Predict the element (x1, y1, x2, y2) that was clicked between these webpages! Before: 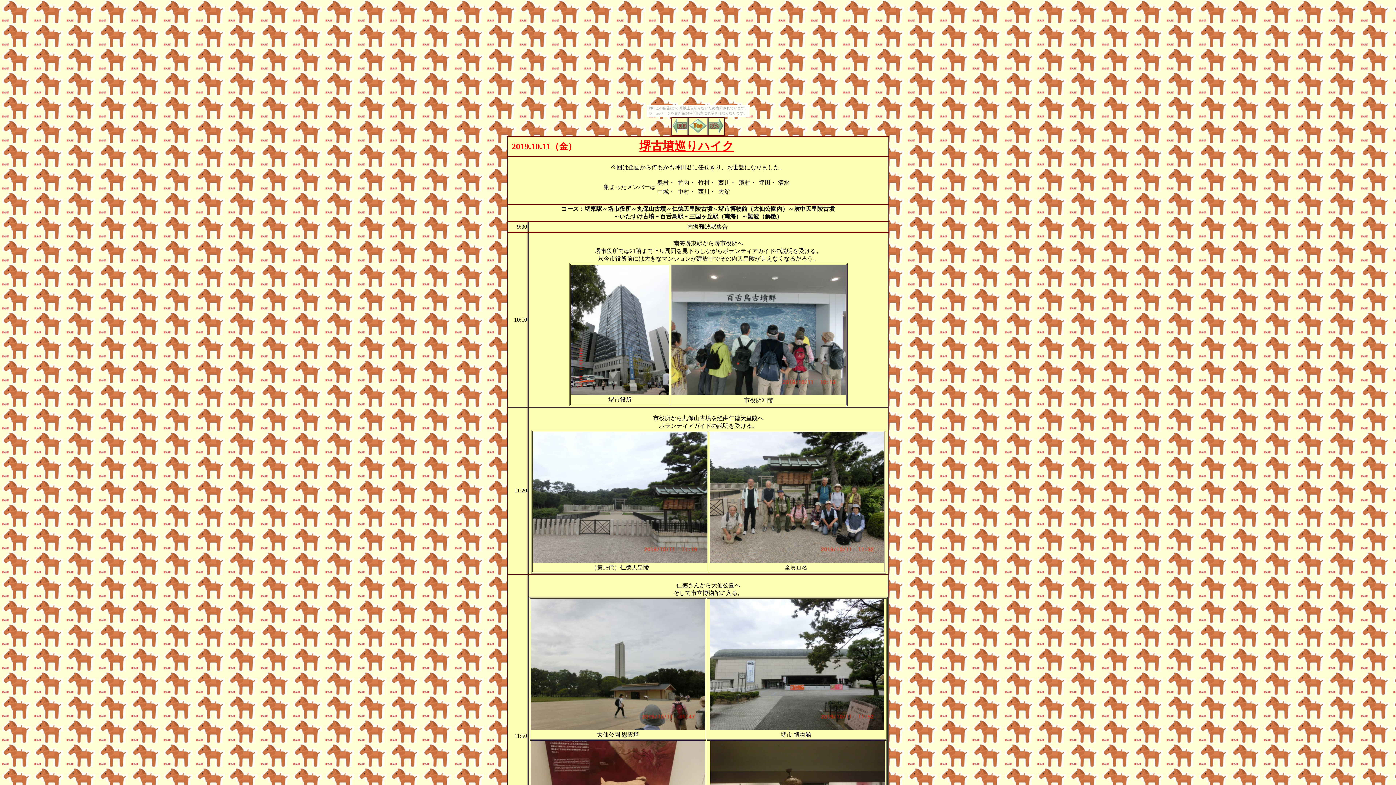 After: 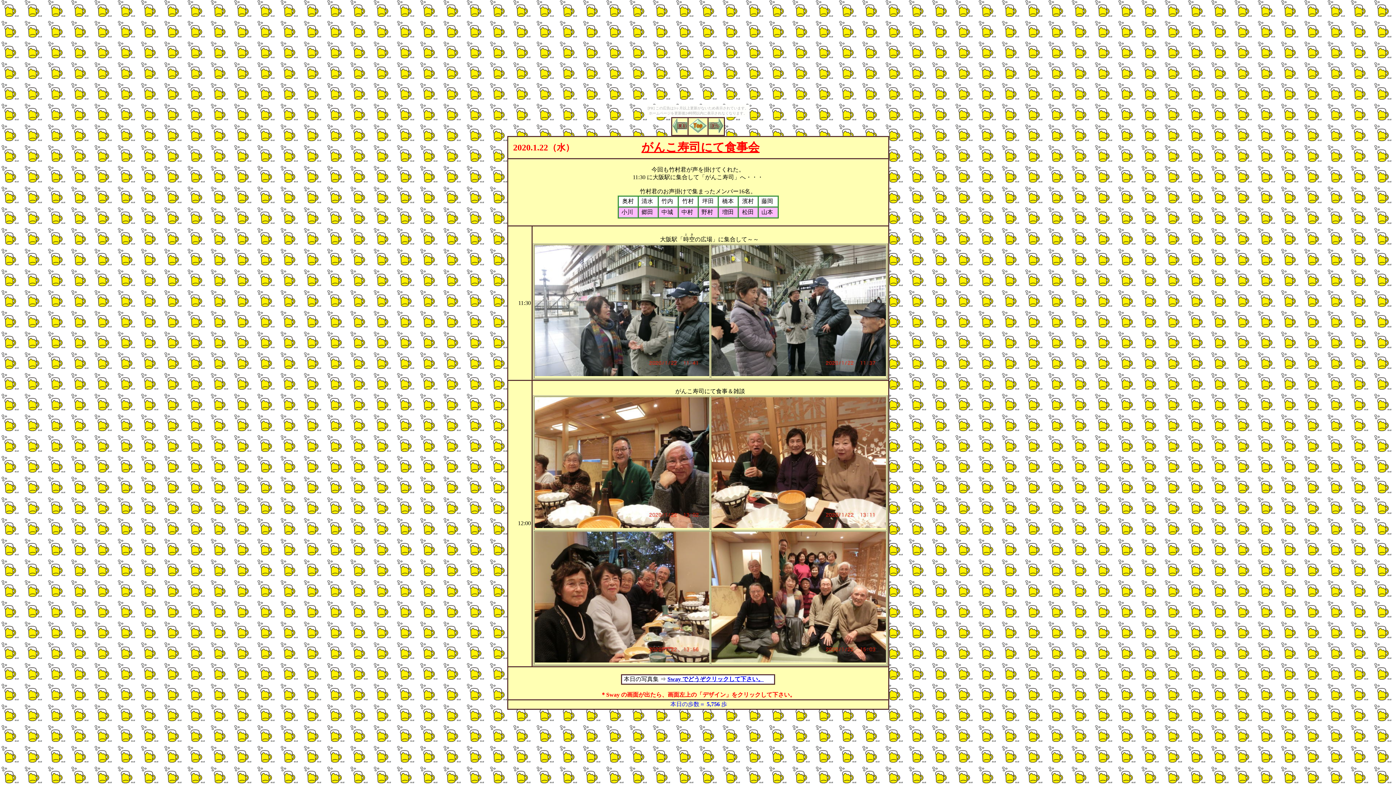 Action: bbox: (709, 128, 723, 134)